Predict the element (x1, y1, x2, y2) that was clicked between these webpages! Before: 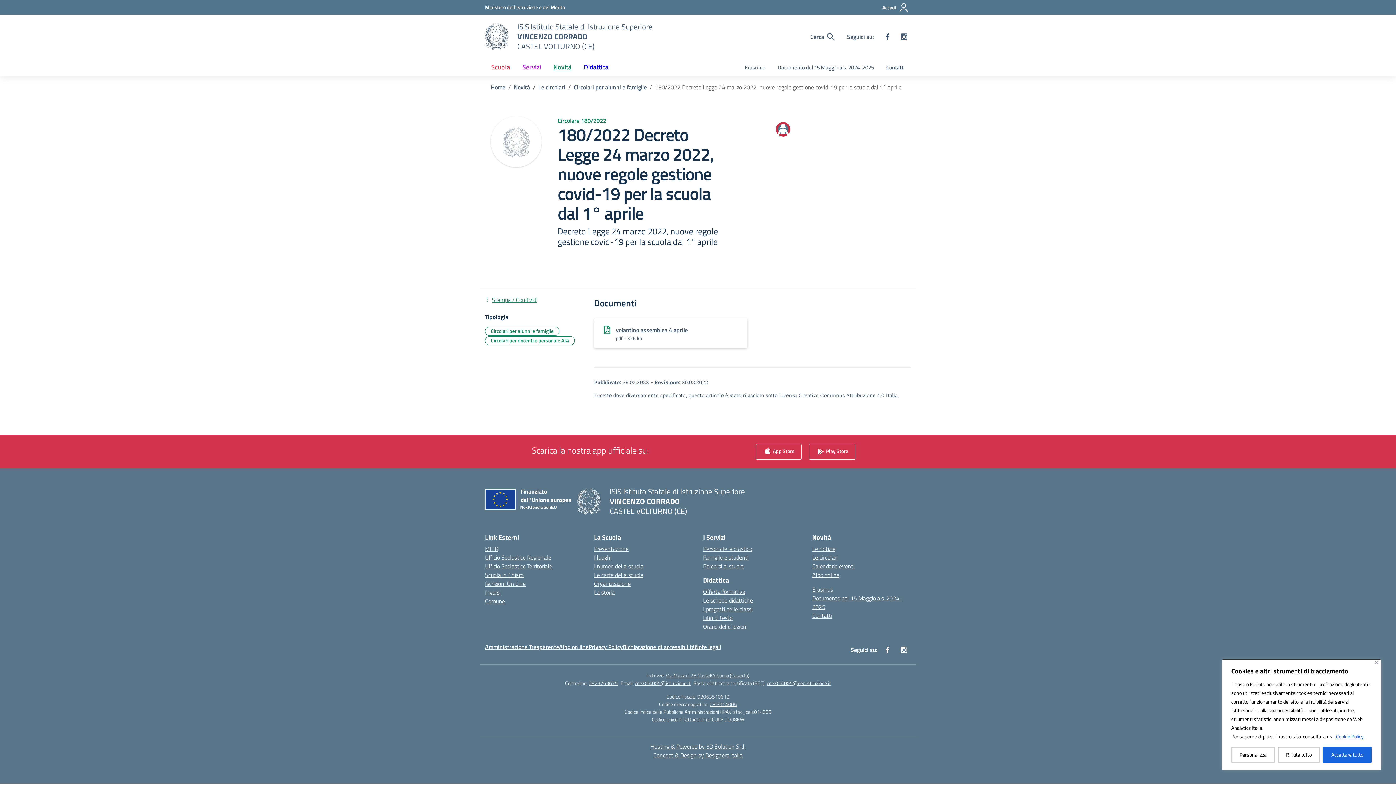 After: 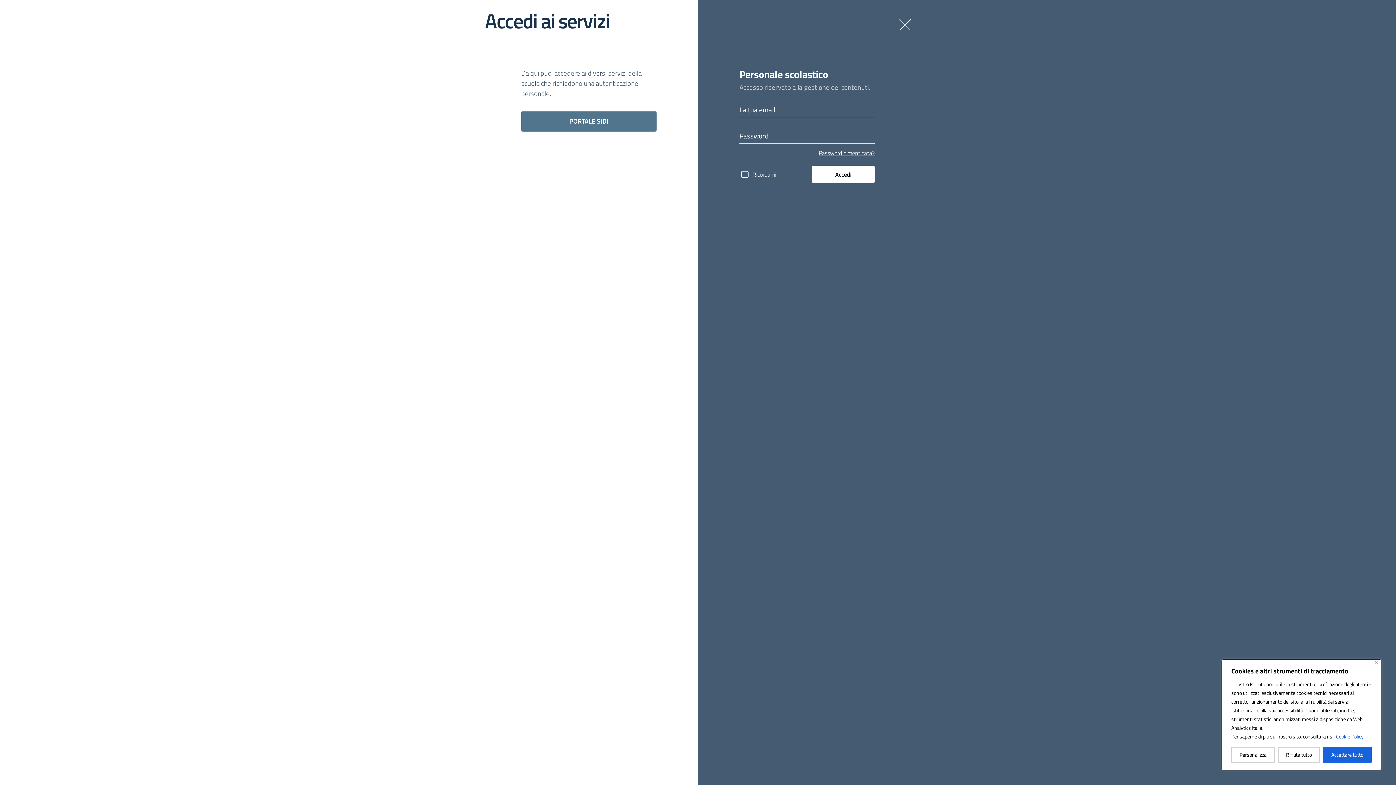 Action: bbox: (880, 0, 911, 15) label: Accedi